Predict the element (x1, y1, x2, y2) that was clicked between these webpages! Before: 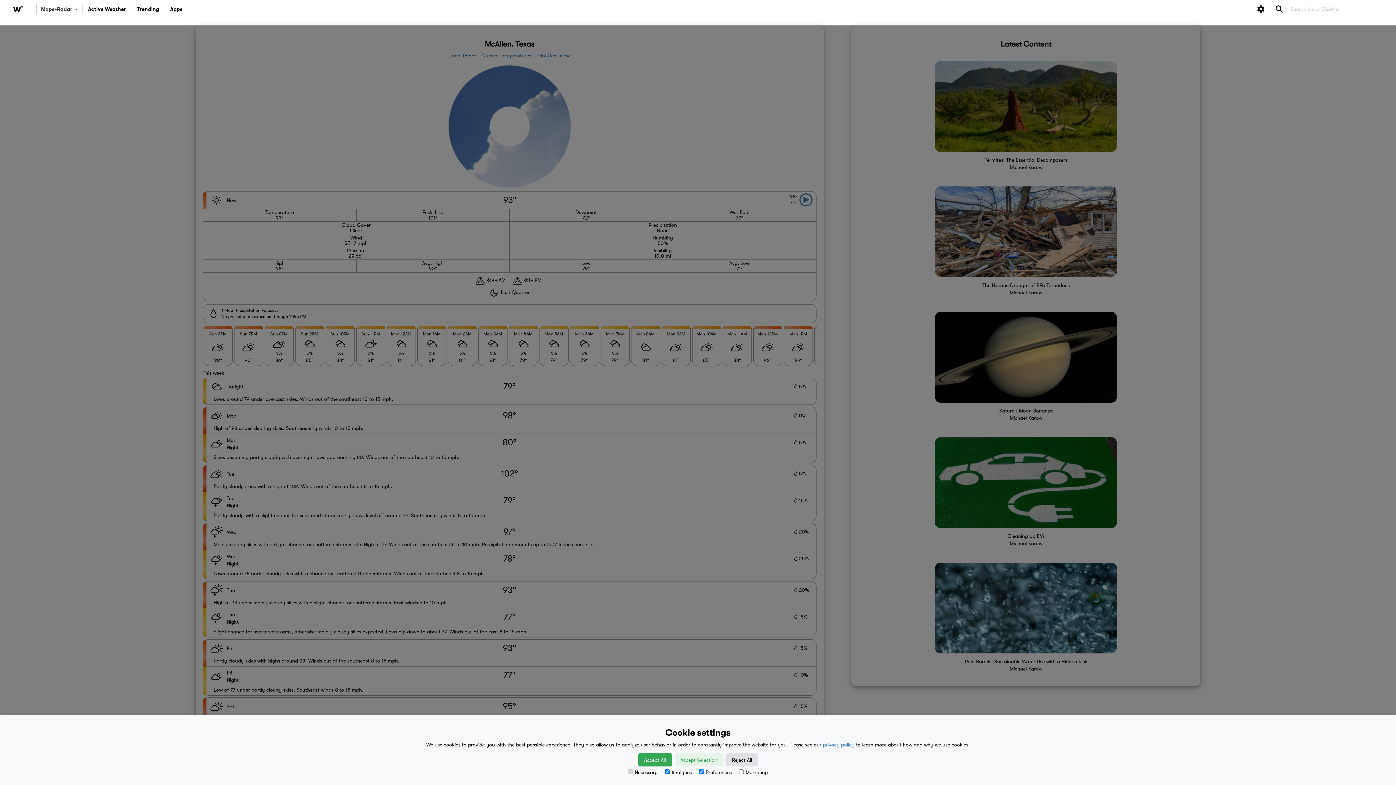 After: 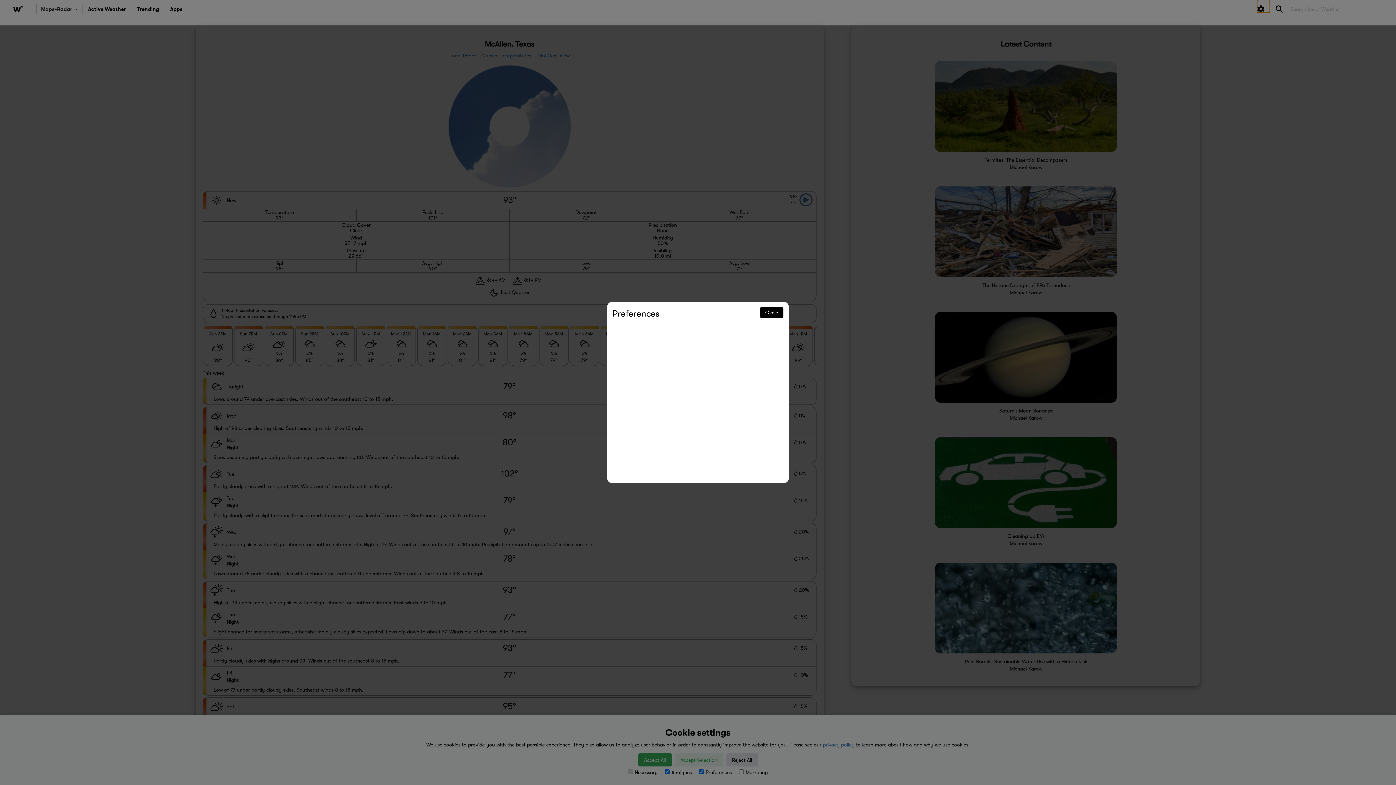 Action: bbox: (1257, 0, 1270, 12)